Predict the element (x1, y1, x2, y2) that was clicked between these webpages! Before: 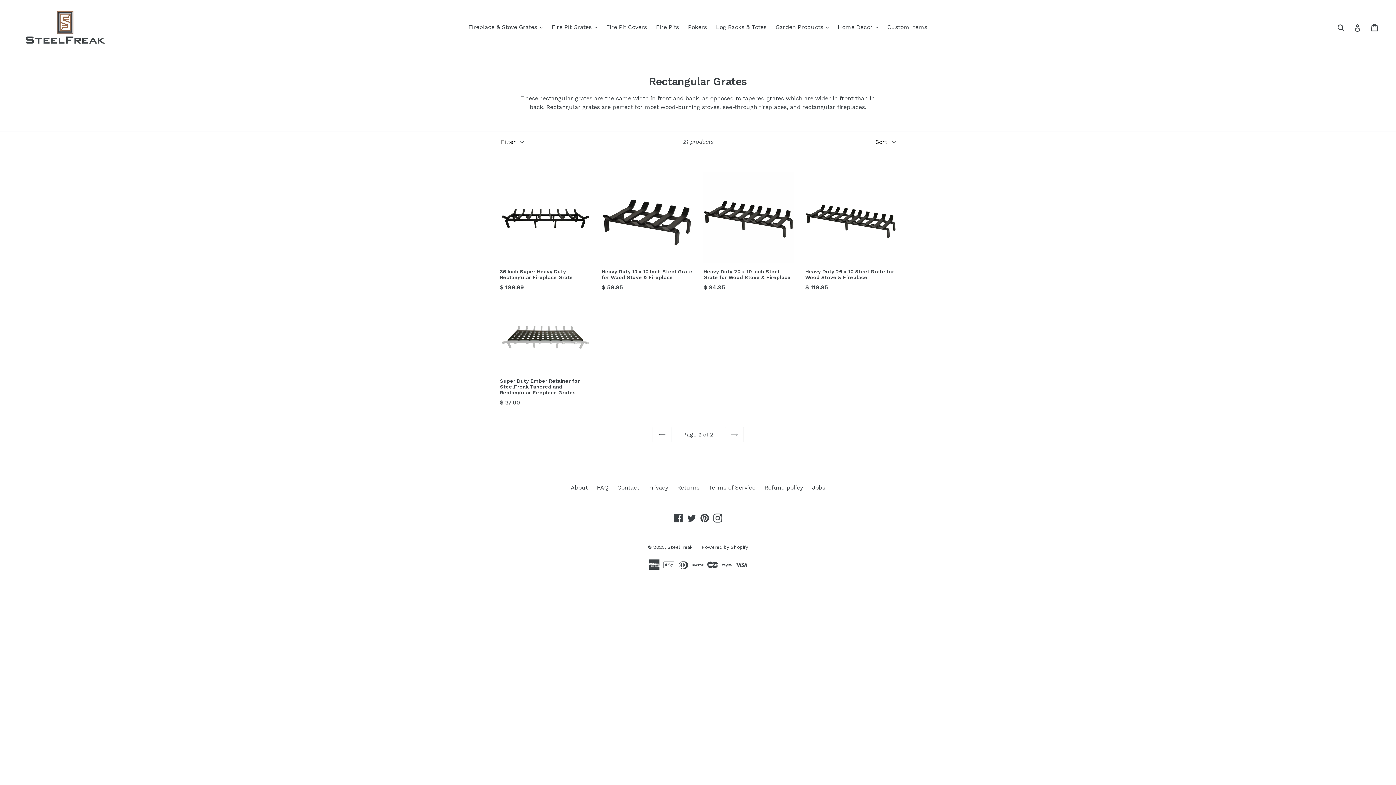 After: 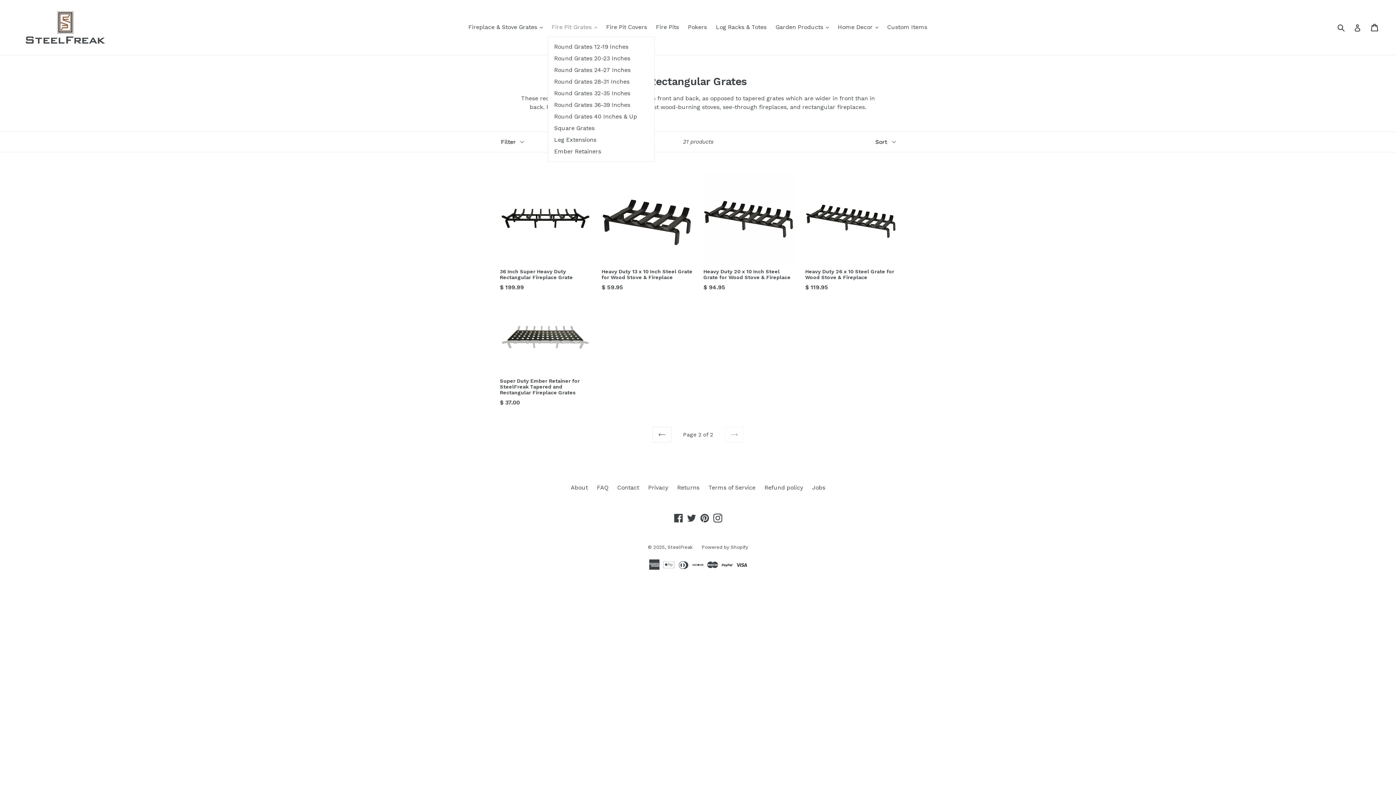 Action: bbox: (548, 21, 600, 32) label: Fire Pit Grates 
expand